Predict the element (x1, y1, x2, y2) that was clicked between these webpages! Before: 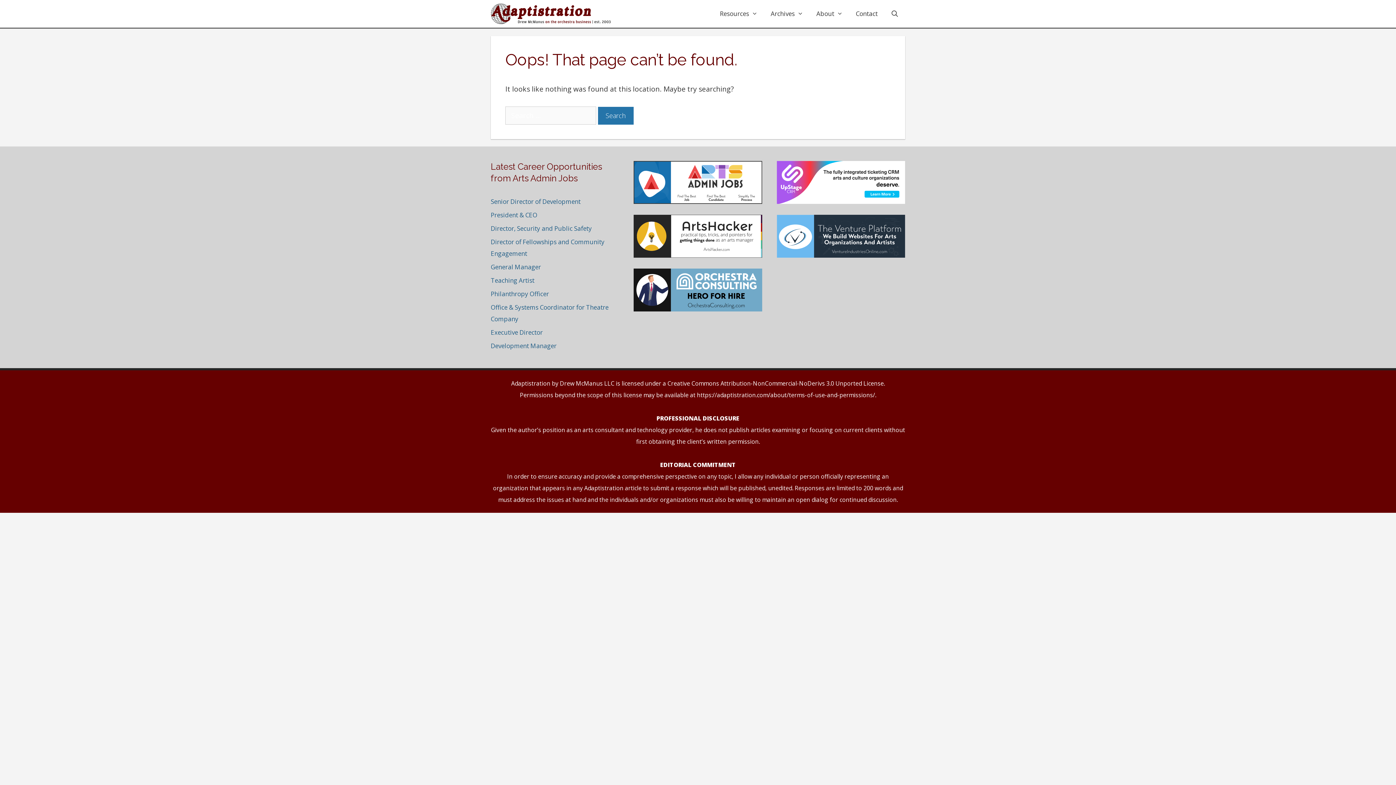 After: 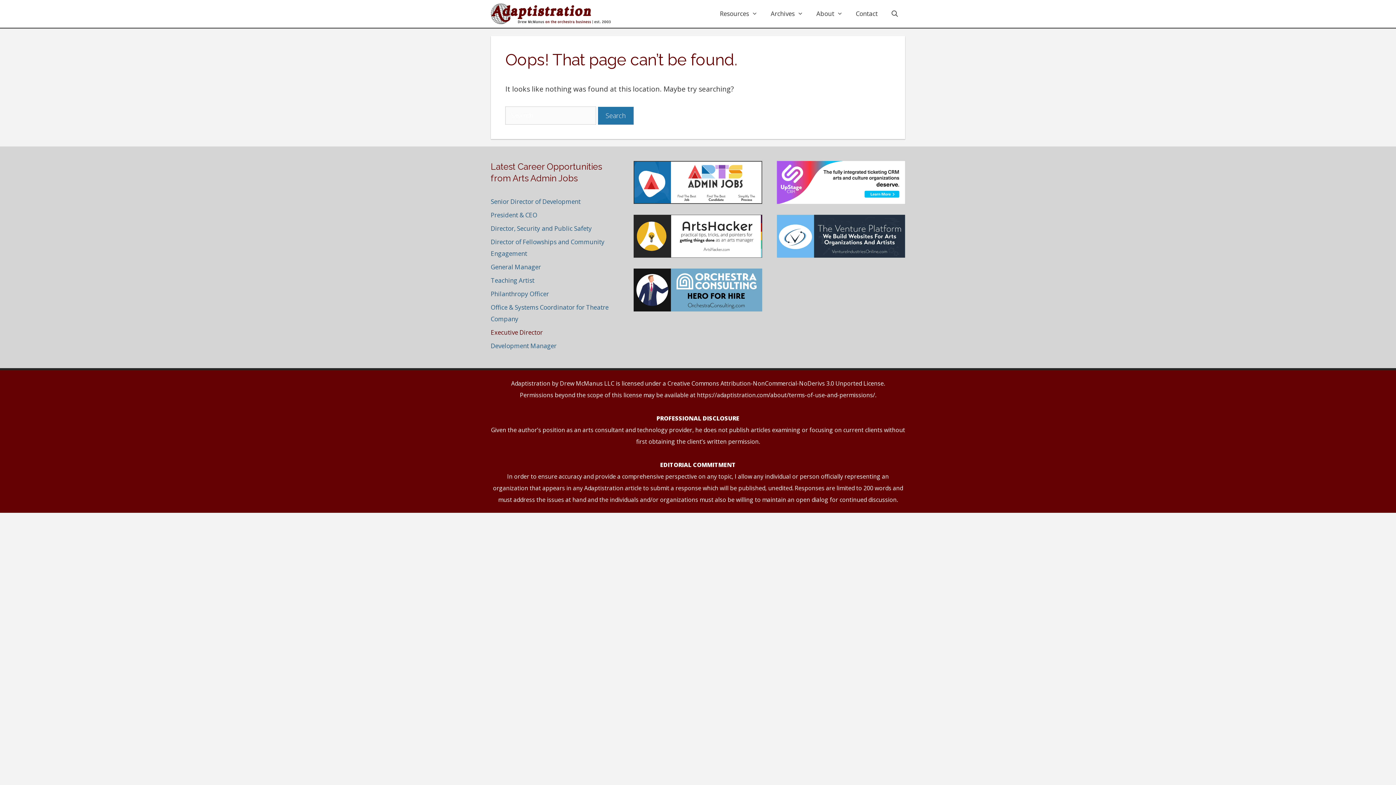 Action: label: Executive Director bbox: (490, 328, 542, 336)